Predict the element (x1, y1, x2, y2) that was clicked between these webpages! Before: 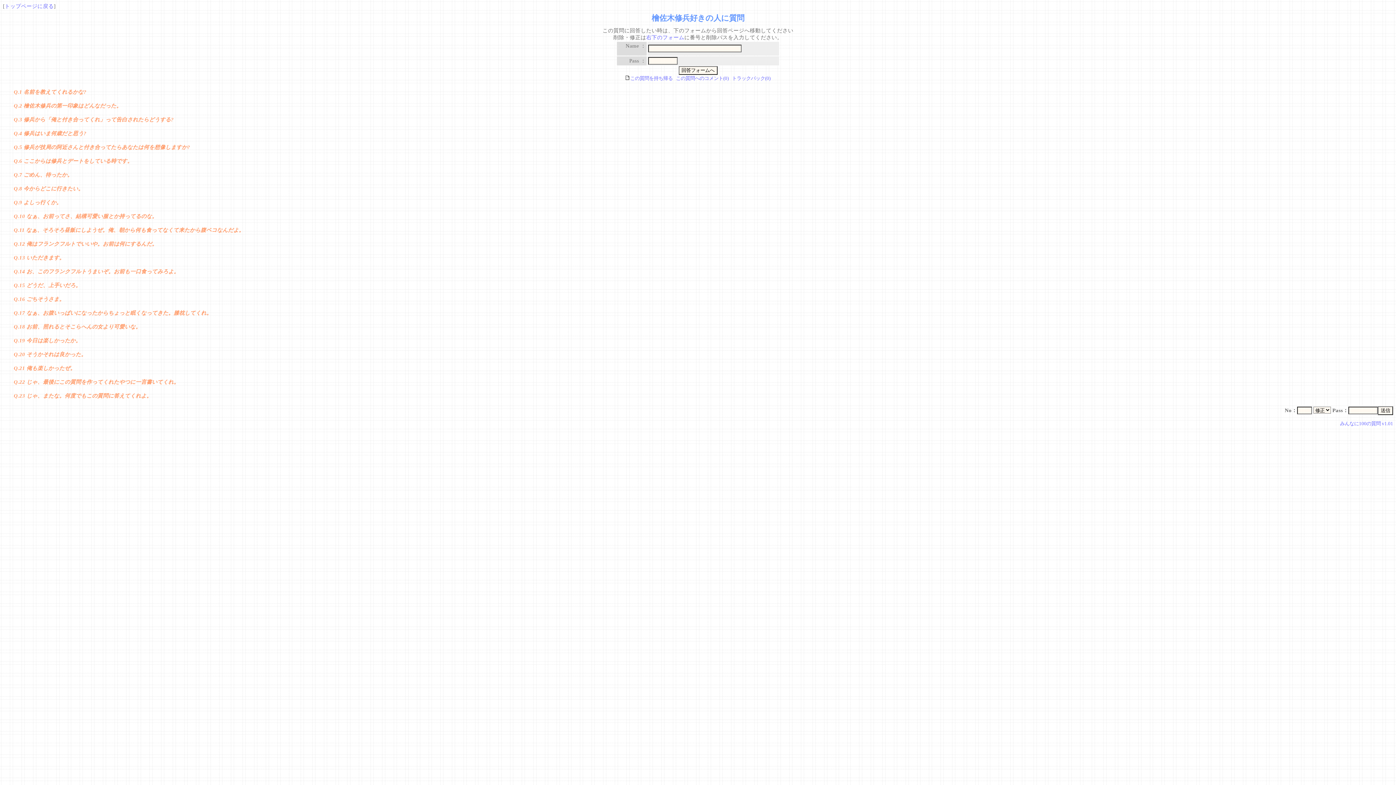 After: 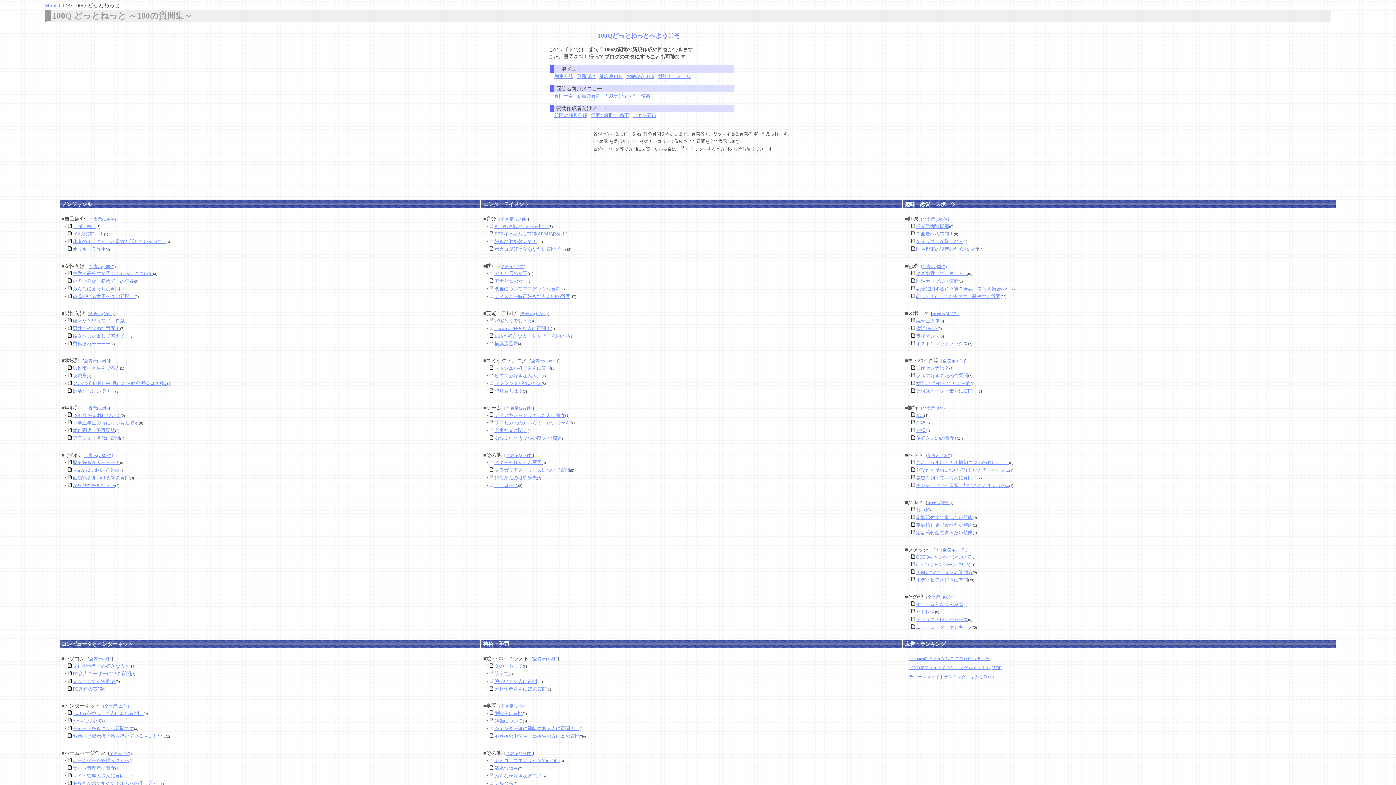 Action: bbox: (4, 3, 53, 9) label: トップページに戻る